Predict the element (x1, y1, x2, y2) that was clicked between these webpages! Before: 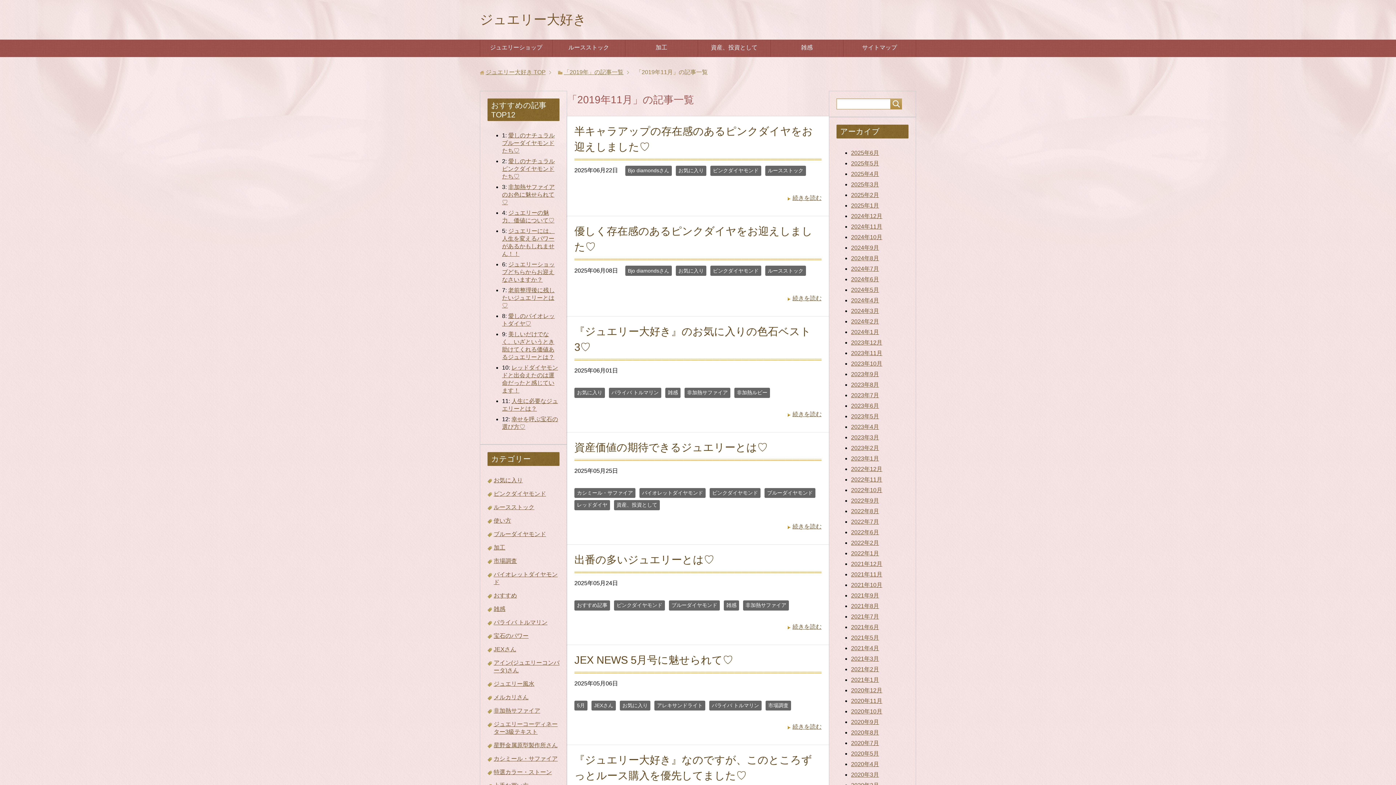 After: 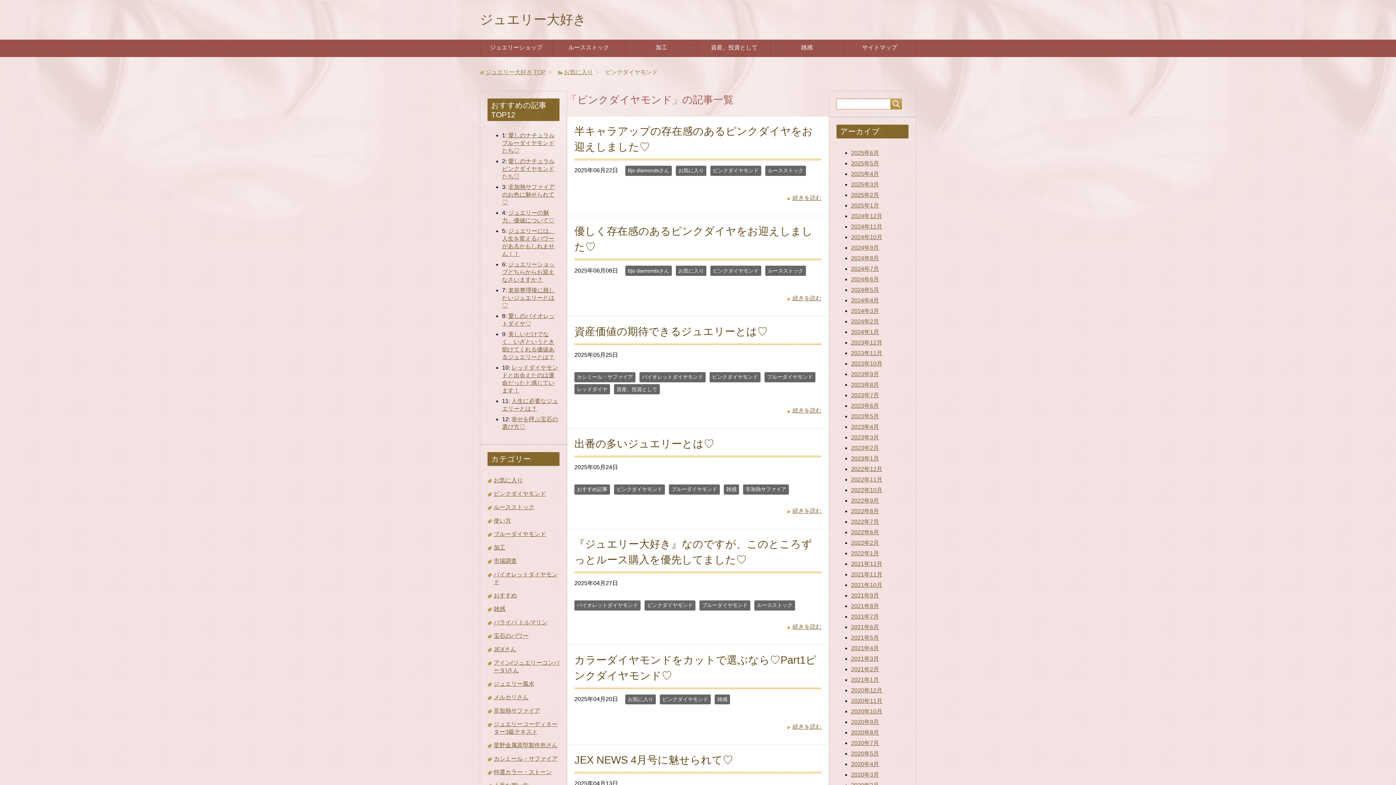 Action: bbox: (710, 265, 761, 276) label: ピンクダイヤモンド